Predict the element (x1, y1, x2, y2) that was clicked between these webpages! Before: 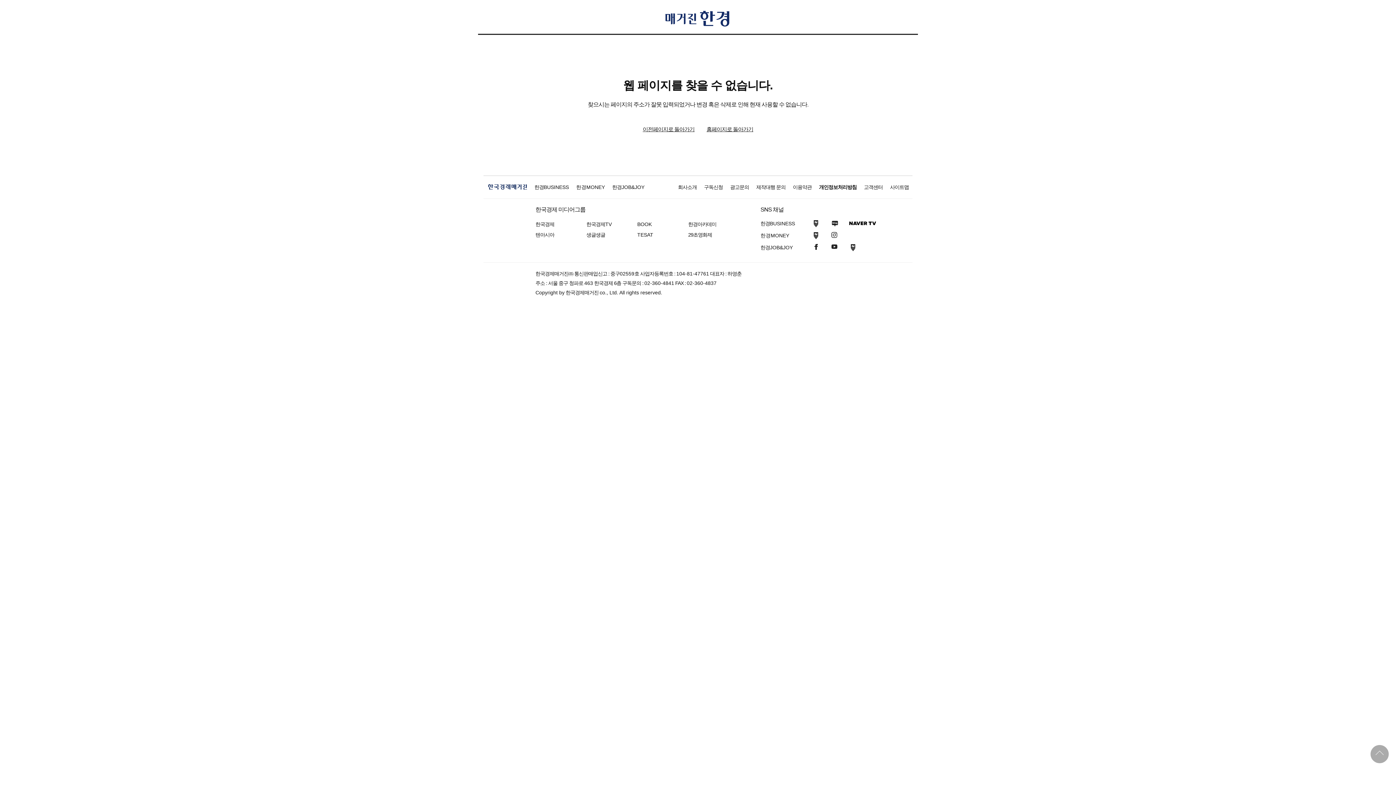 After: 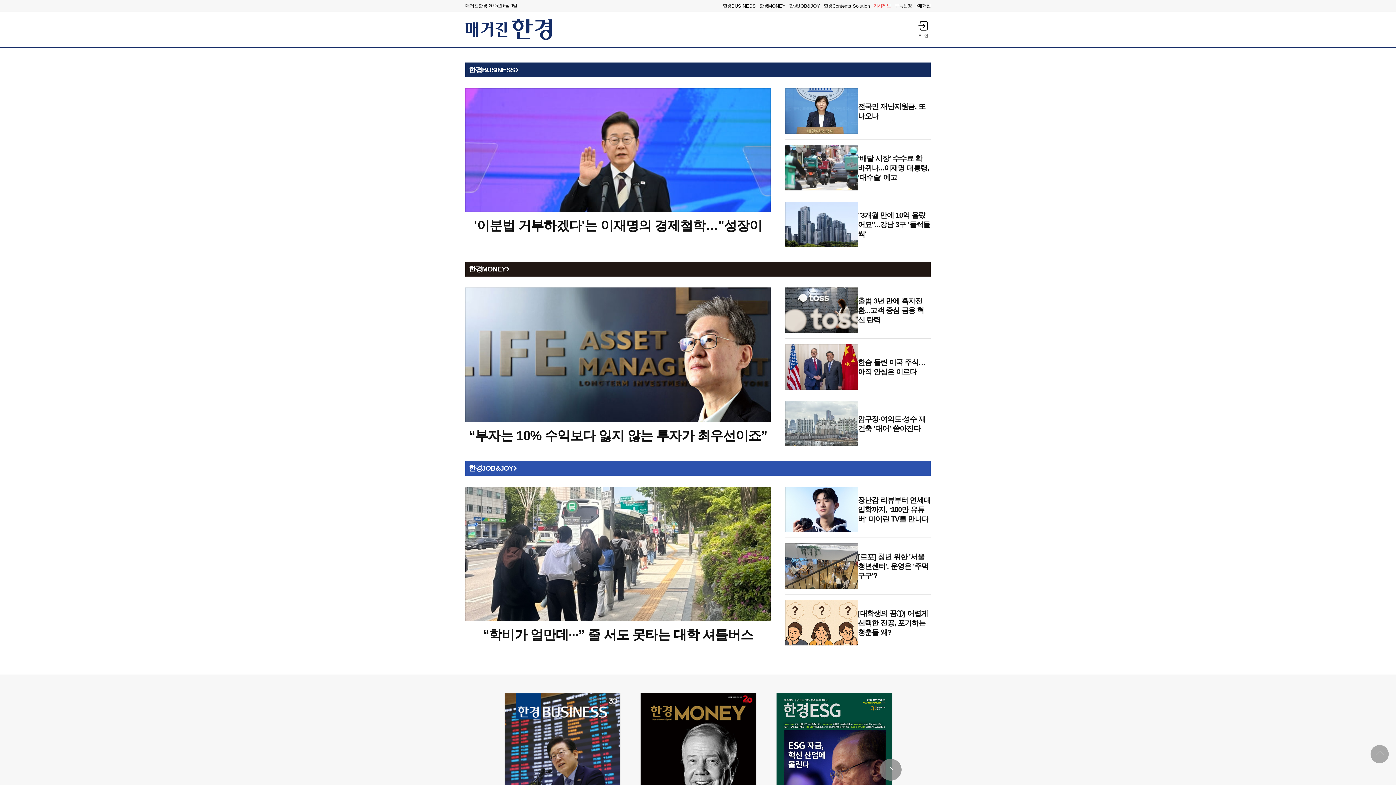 Action: bbox: (706, 126, 753, 133) label: 홈페이지로 돌아가기